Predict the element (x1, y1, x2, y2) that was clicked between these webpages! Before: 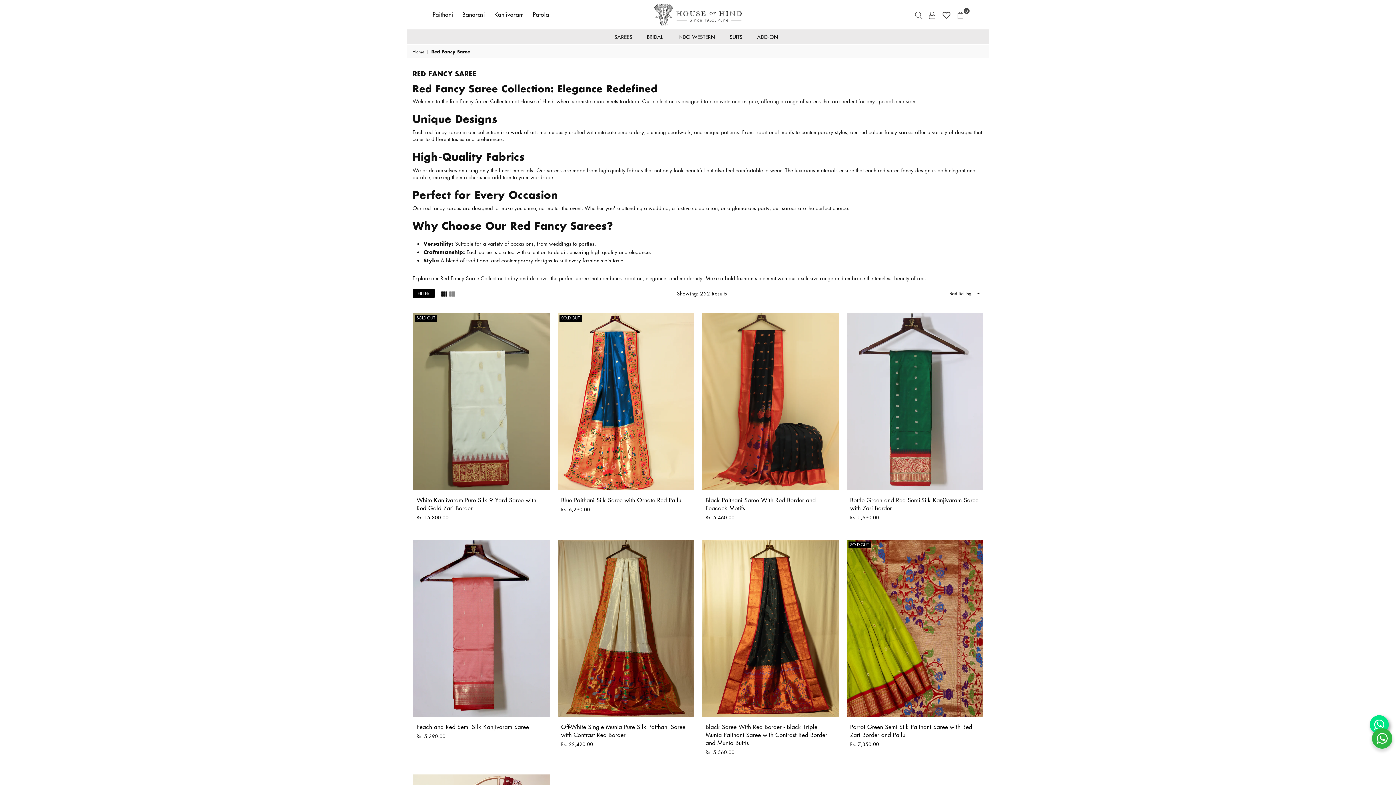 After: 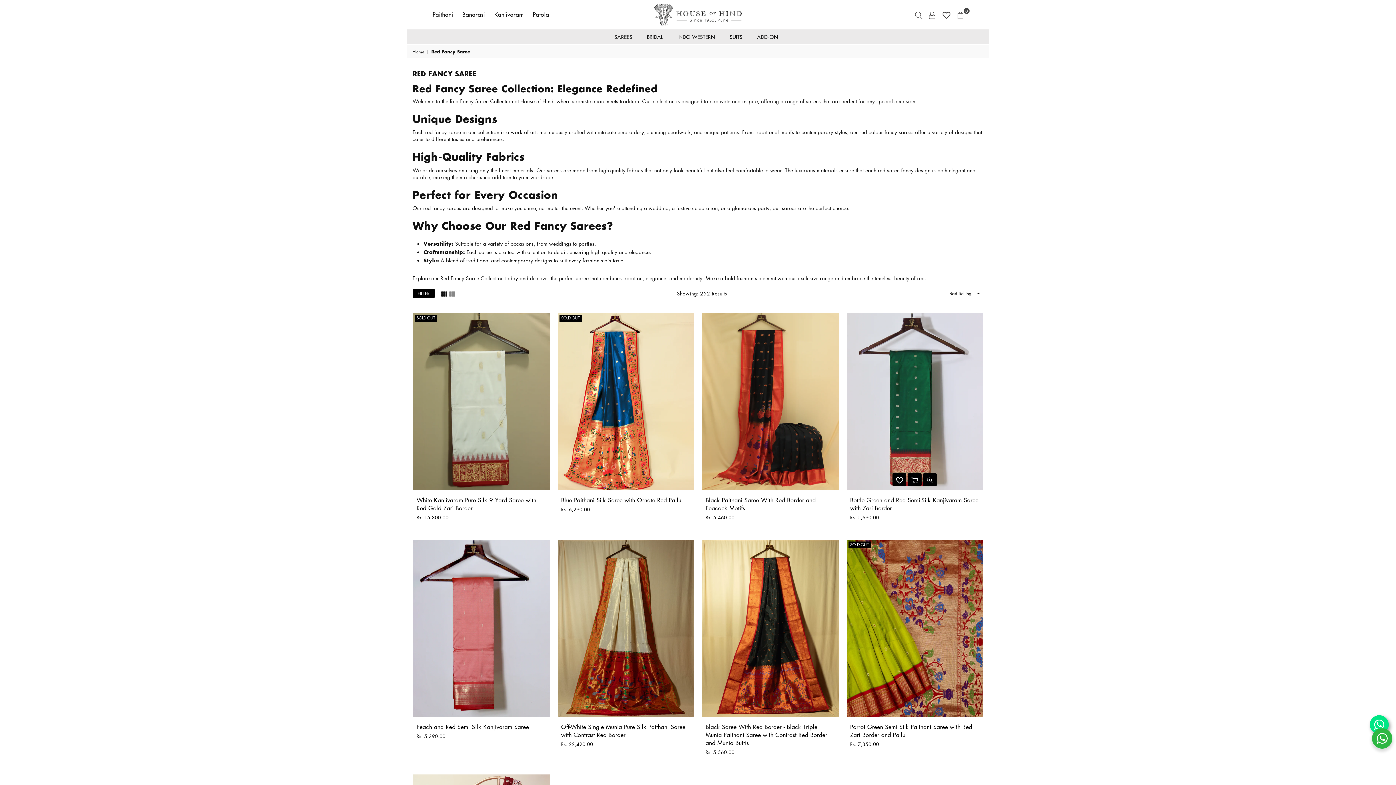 Action: bbox: (846, 313, 983, 490)